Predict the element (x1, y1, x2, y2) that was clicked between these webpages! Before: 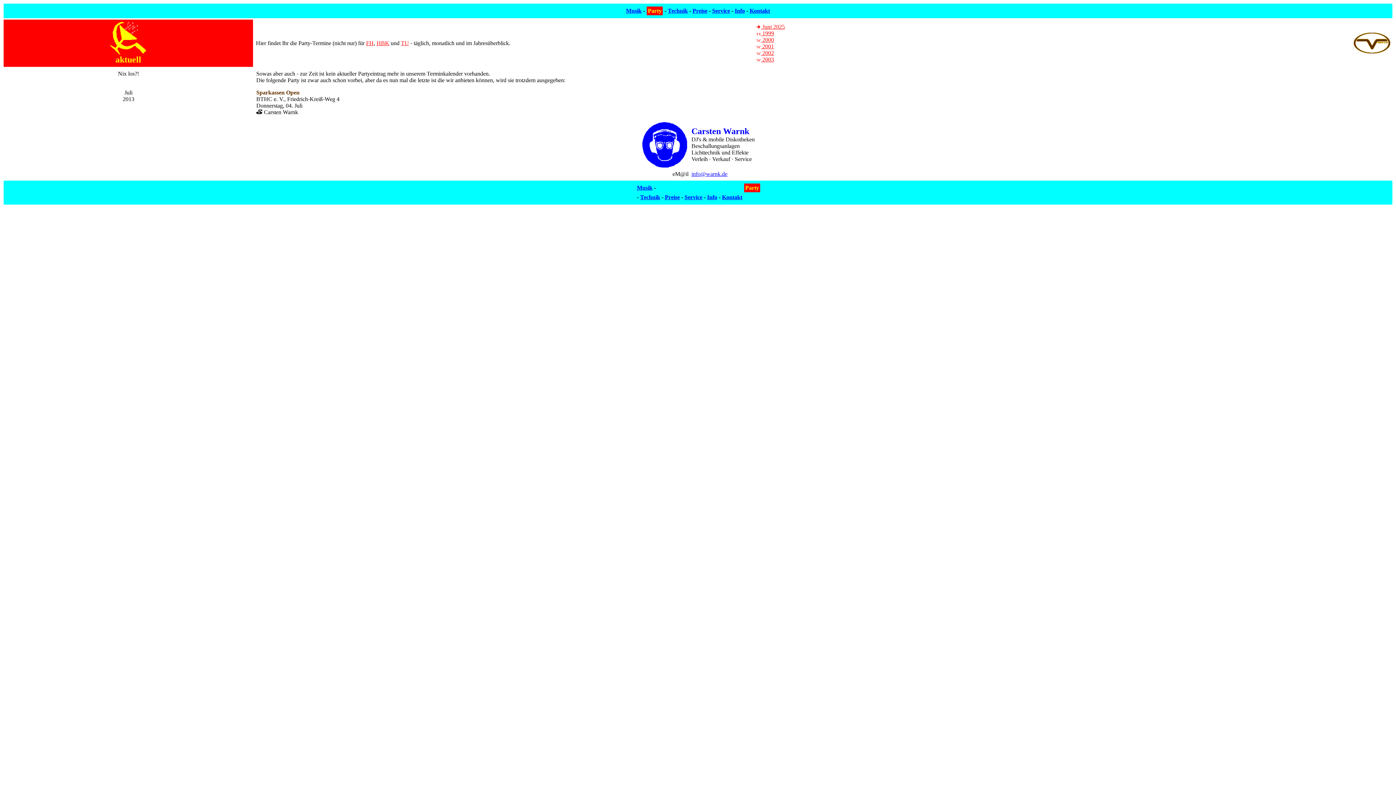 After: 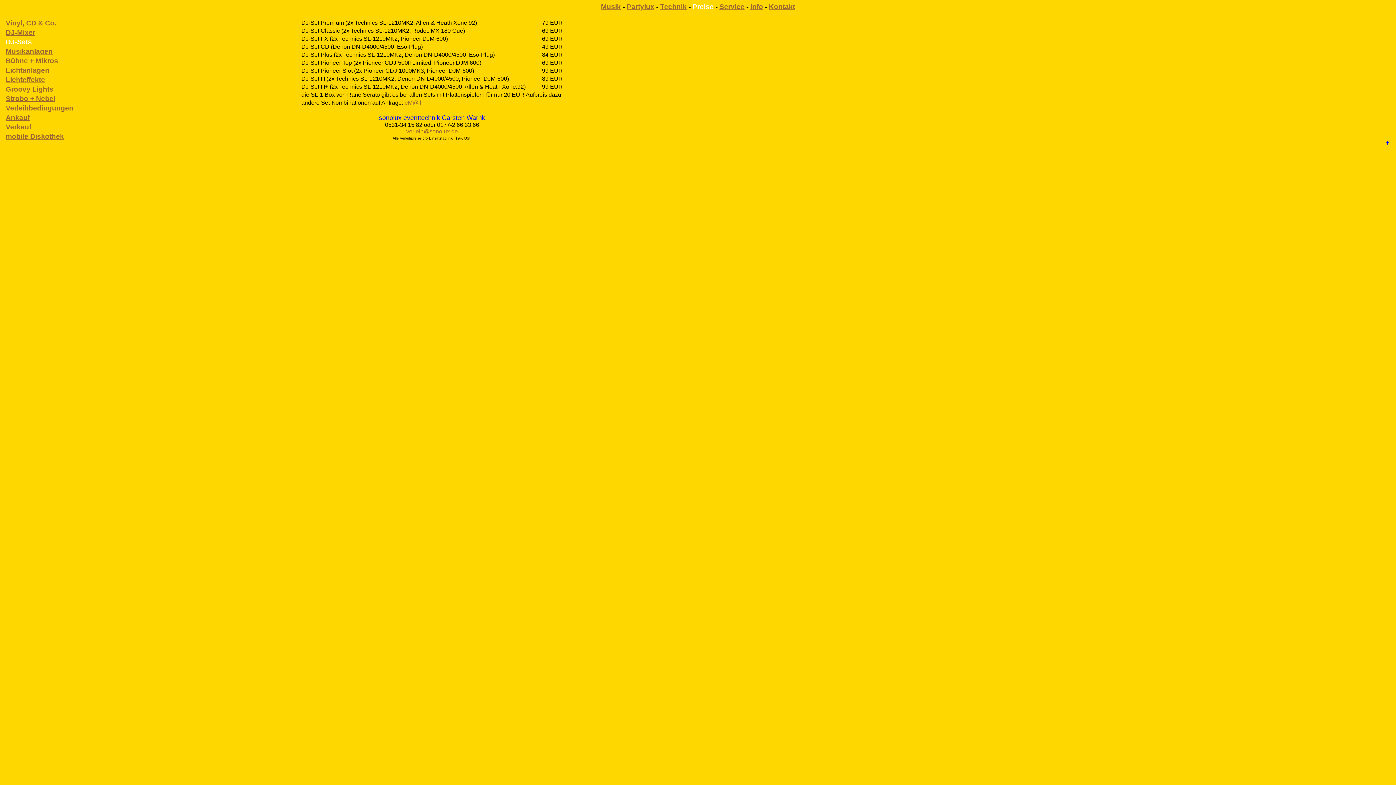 Action: bbox: (2, 2, 1393, 205) label: Musik -	Party	- Technik - Preise - Service - Info - Kontakt

aktuell	Hier findet Ihr die Party-Termine (nicht nur) für FH, HBK und TU - täglich, monatlich und im Jahresüberblick.
	 Juni 2025
 1999
 2000
 2001
 2002
 2003
	

Nix los?!

	Sowas aber auch - zur Zeit ist kein aktueller Partyeintrag mehr in unserem Terminkalender vorhanden.
Die folgende Party ist zwar auch schon vorbei, aber da es nun mal die letzte ist die wir anbieten können, wird sie trotzdem ausgegeben:

Juli
2013

	Sparkassen Open
BTHC e. V., Friedrich-Kreiß-Weg 4
Donnerstag, 04. Juli
 Carsten Warnk

	Carsten Warnk
DJ's & mobile Diskotheken
Beschallungsanlagen
Lichttechnik und Effekte
Verleih · Verkauf · Service
eM@il	info@warnk.de
Musik -	Party
- Technik - Preise - Service - Info - Kontakt